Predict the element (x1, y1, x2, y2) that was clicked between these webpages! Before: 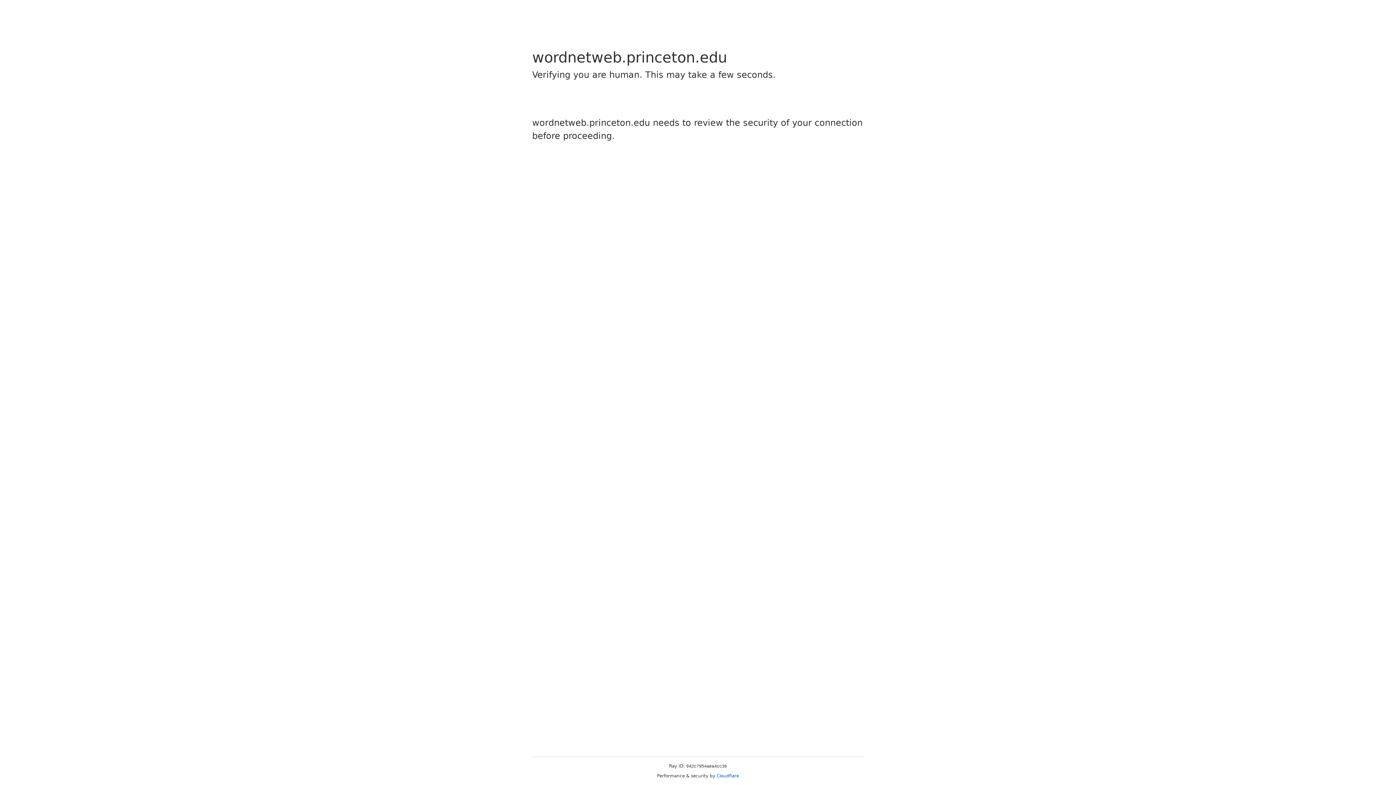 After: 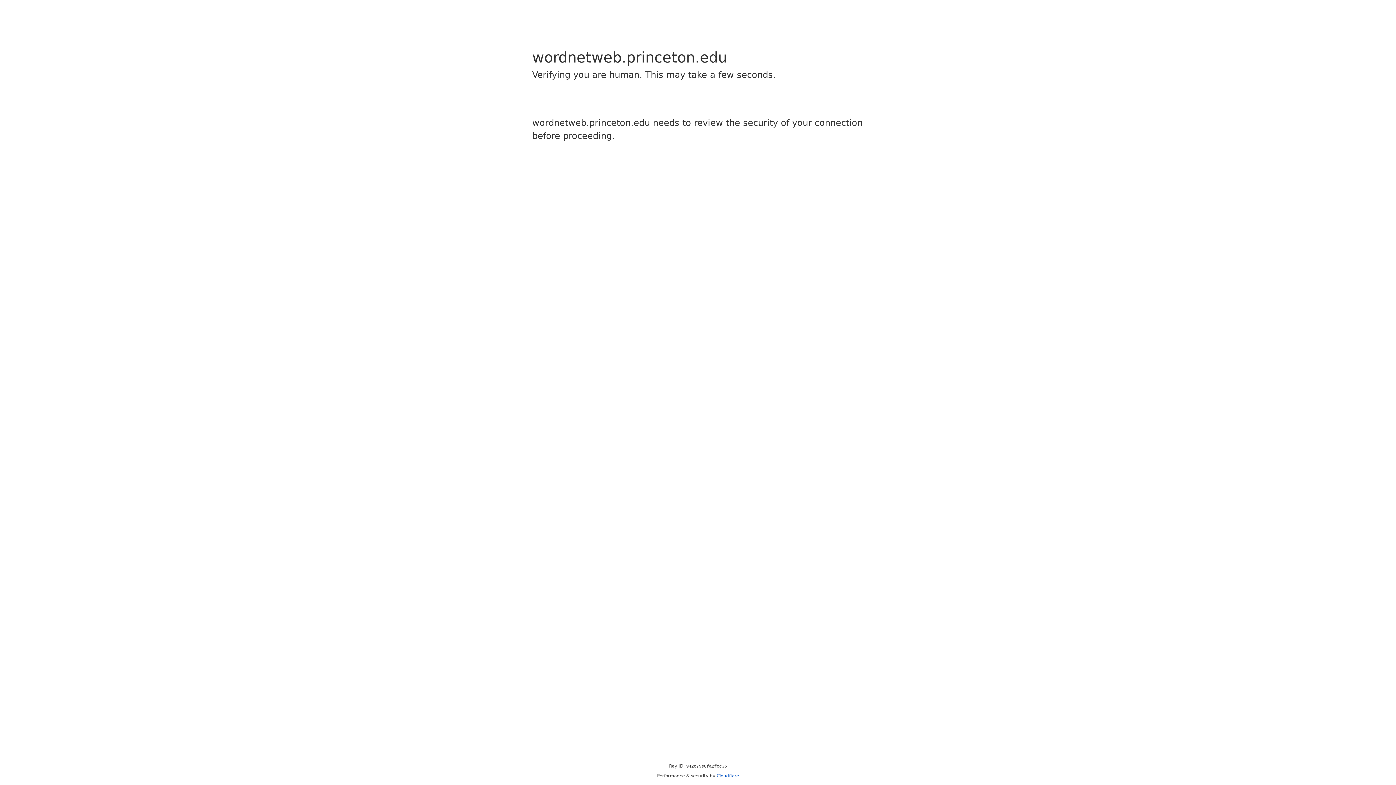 Action: label: Cloudflare bbox: (716, 773, 739, 778)